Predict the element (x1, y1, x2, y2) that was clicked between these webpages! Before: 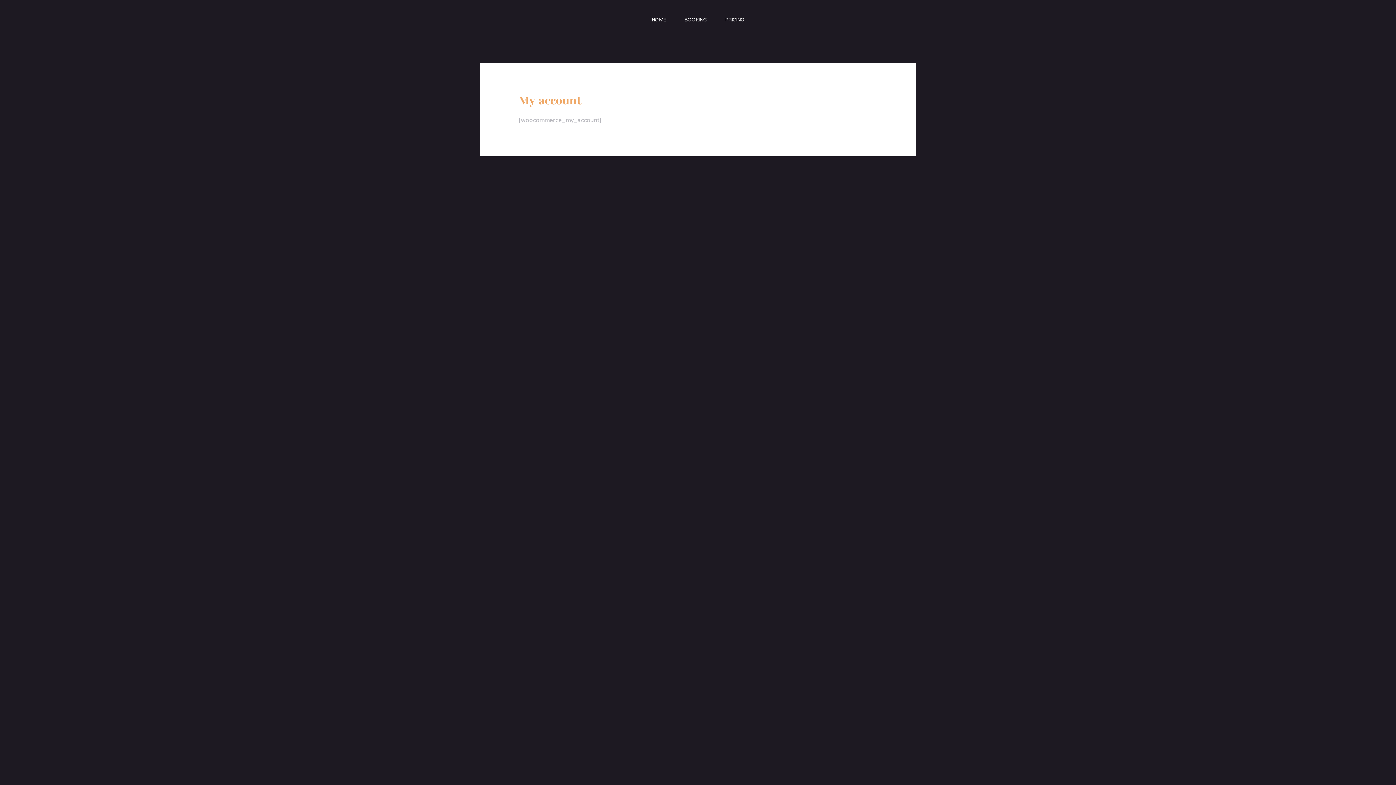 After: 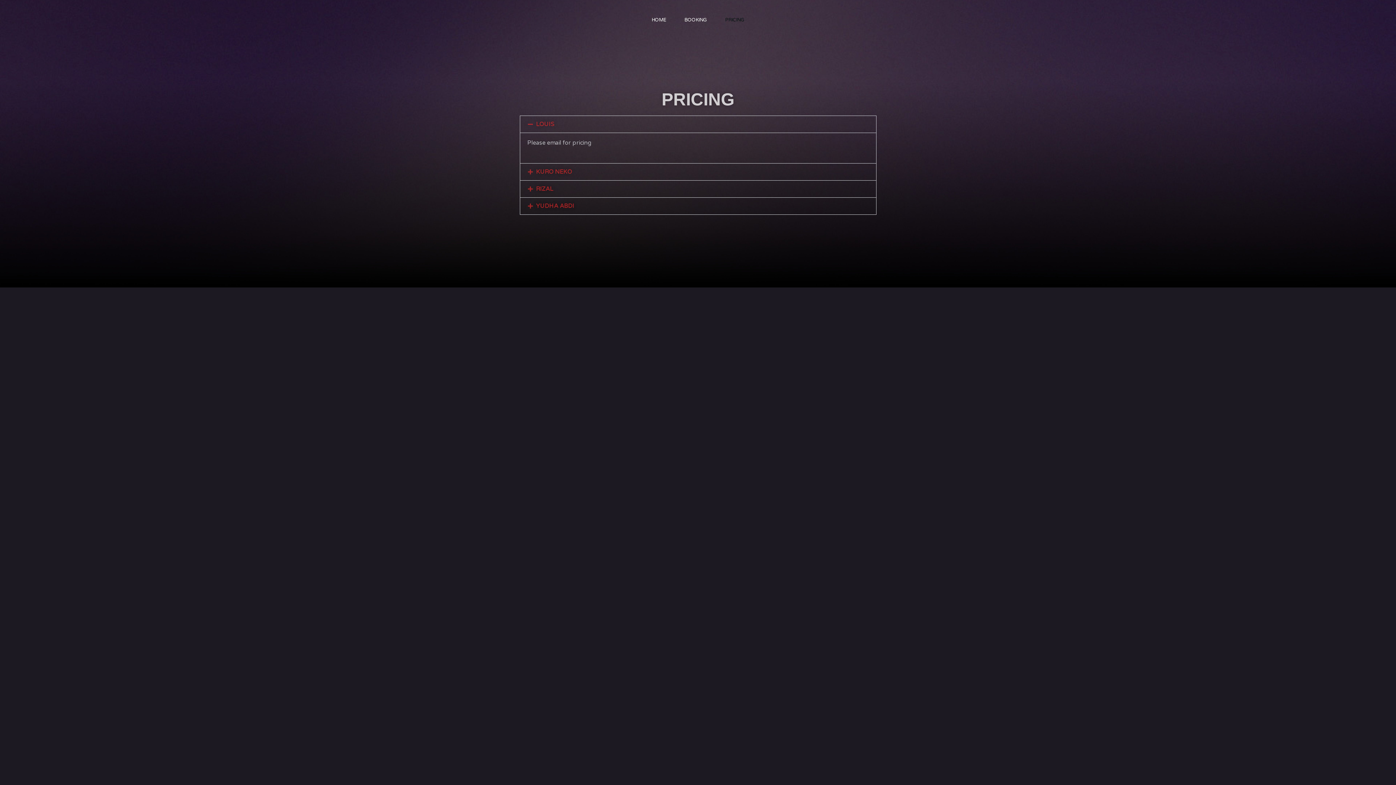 Action: bbox: (716, 0, 753, 40) label: PRICING